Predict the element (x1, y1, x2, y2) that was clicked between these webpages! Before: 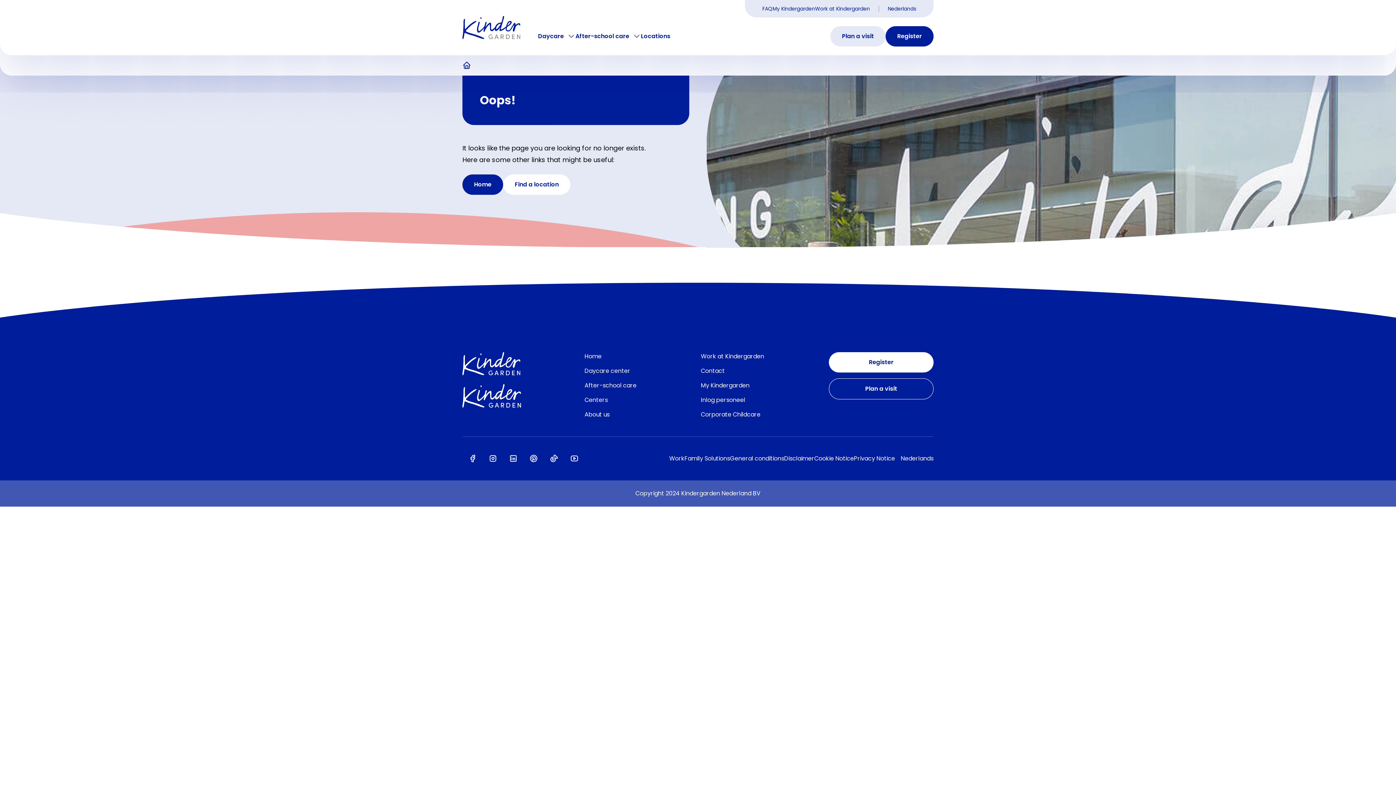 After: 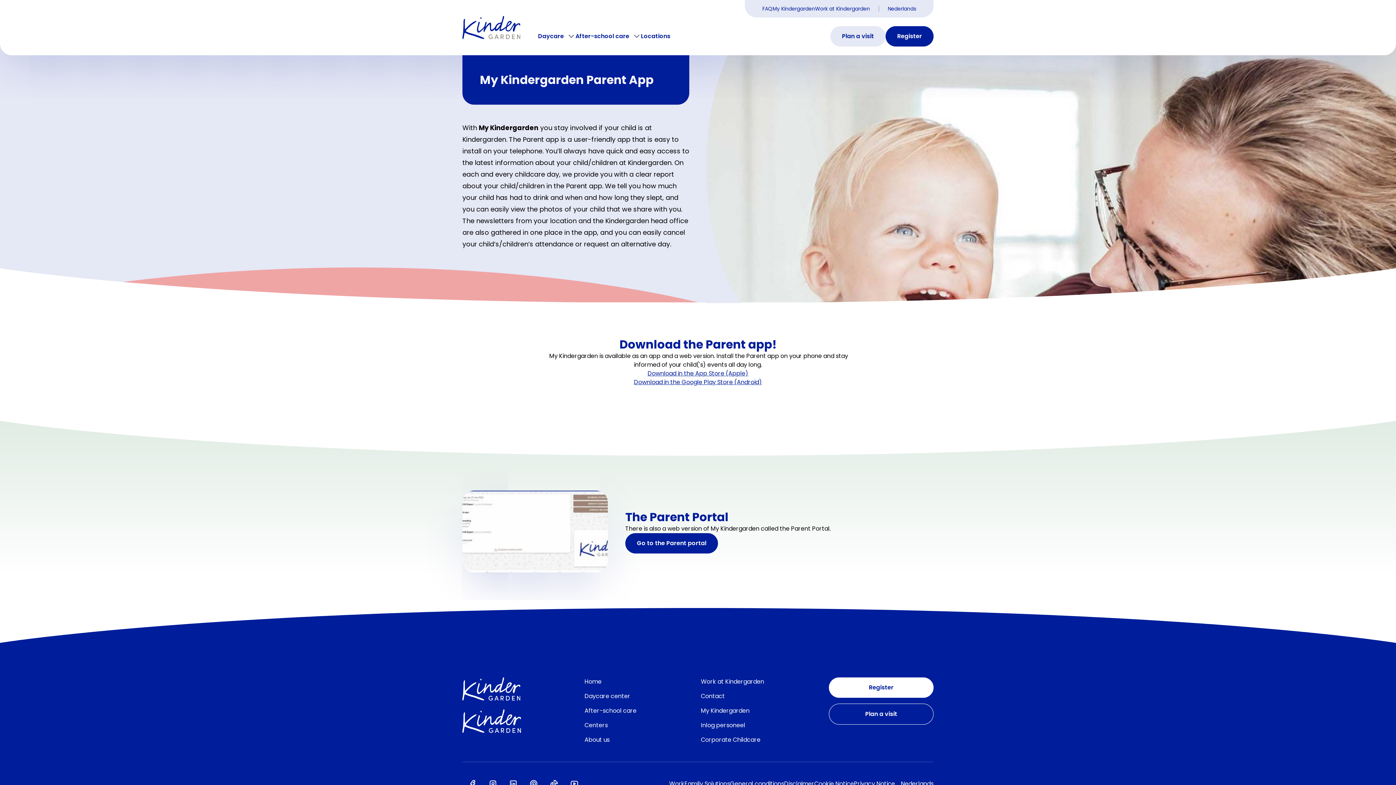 Action: bbox: (772, 5, 815, 12) label: My Kindergarden